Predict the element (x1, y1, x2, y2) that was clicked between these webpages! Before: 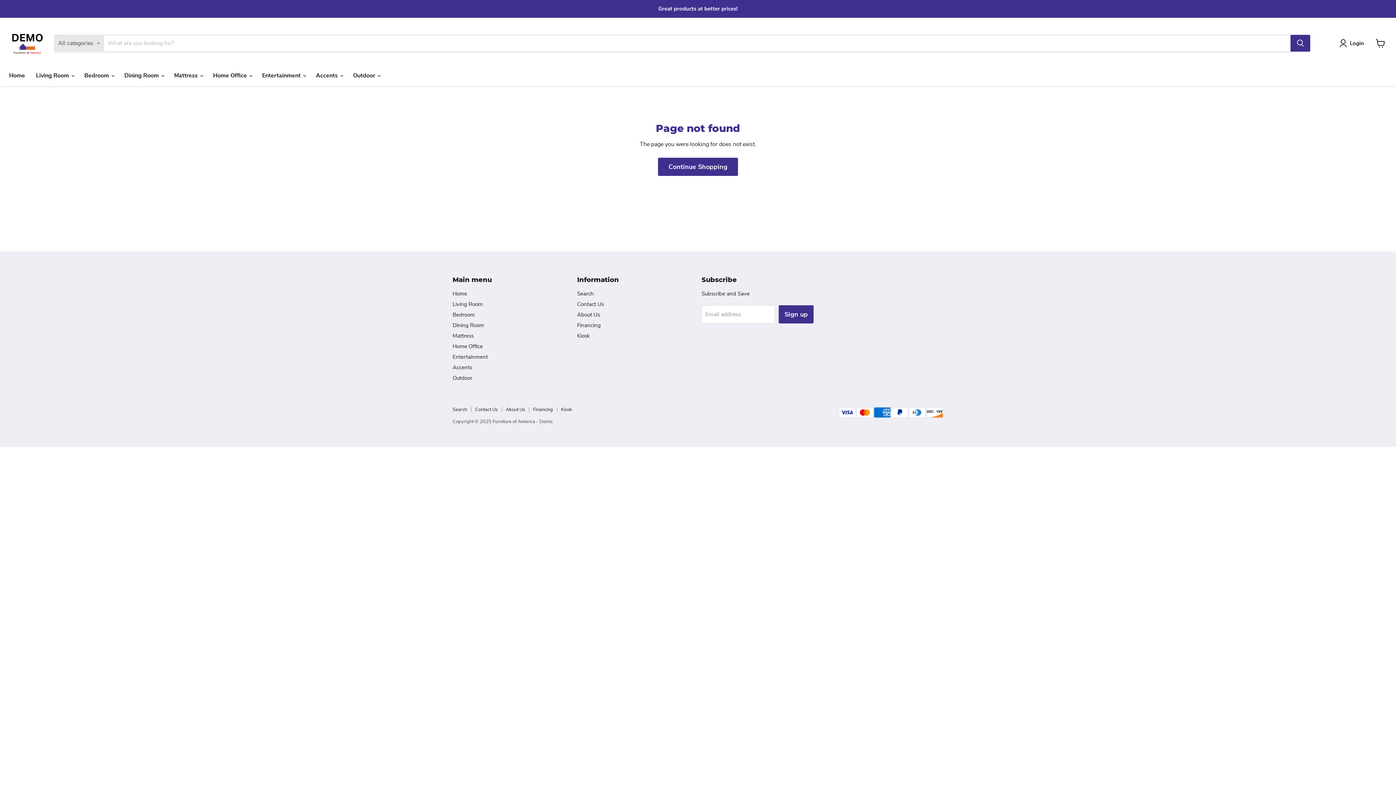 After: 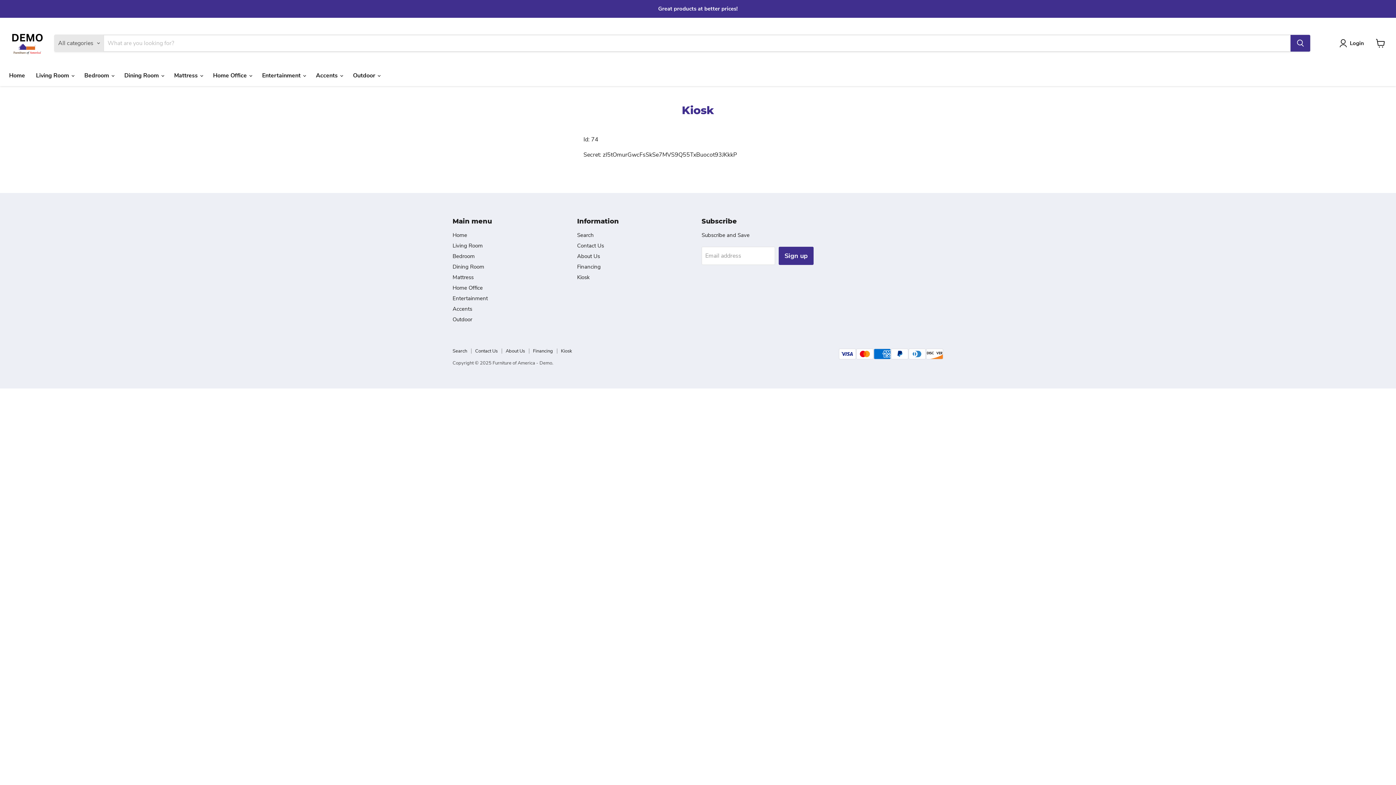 Action: label: Kiosk bbox: (577, 332, 590, 339)